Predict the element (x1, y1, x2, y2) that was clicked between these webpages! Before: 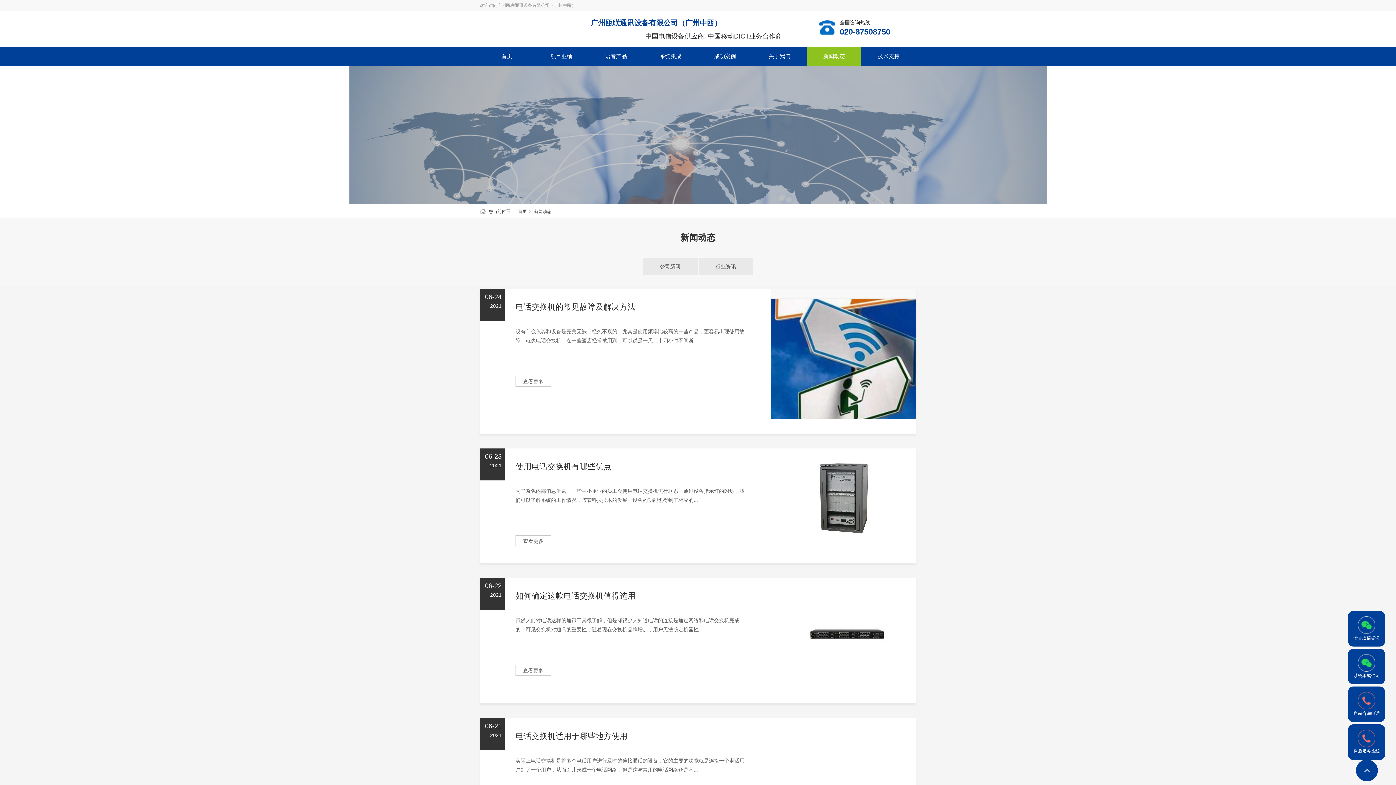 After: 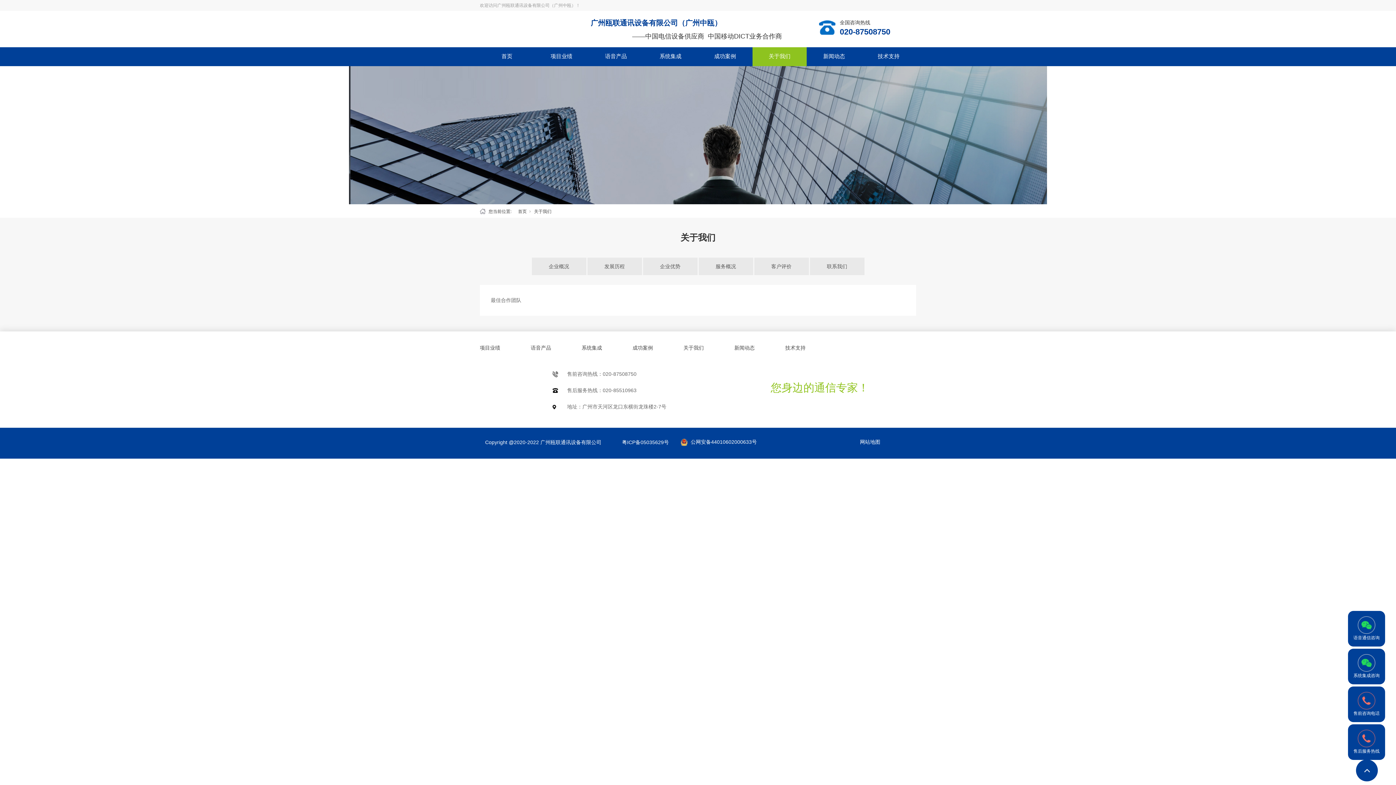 Action: bbox: (752, 47, 806, 65) label: 关于我们